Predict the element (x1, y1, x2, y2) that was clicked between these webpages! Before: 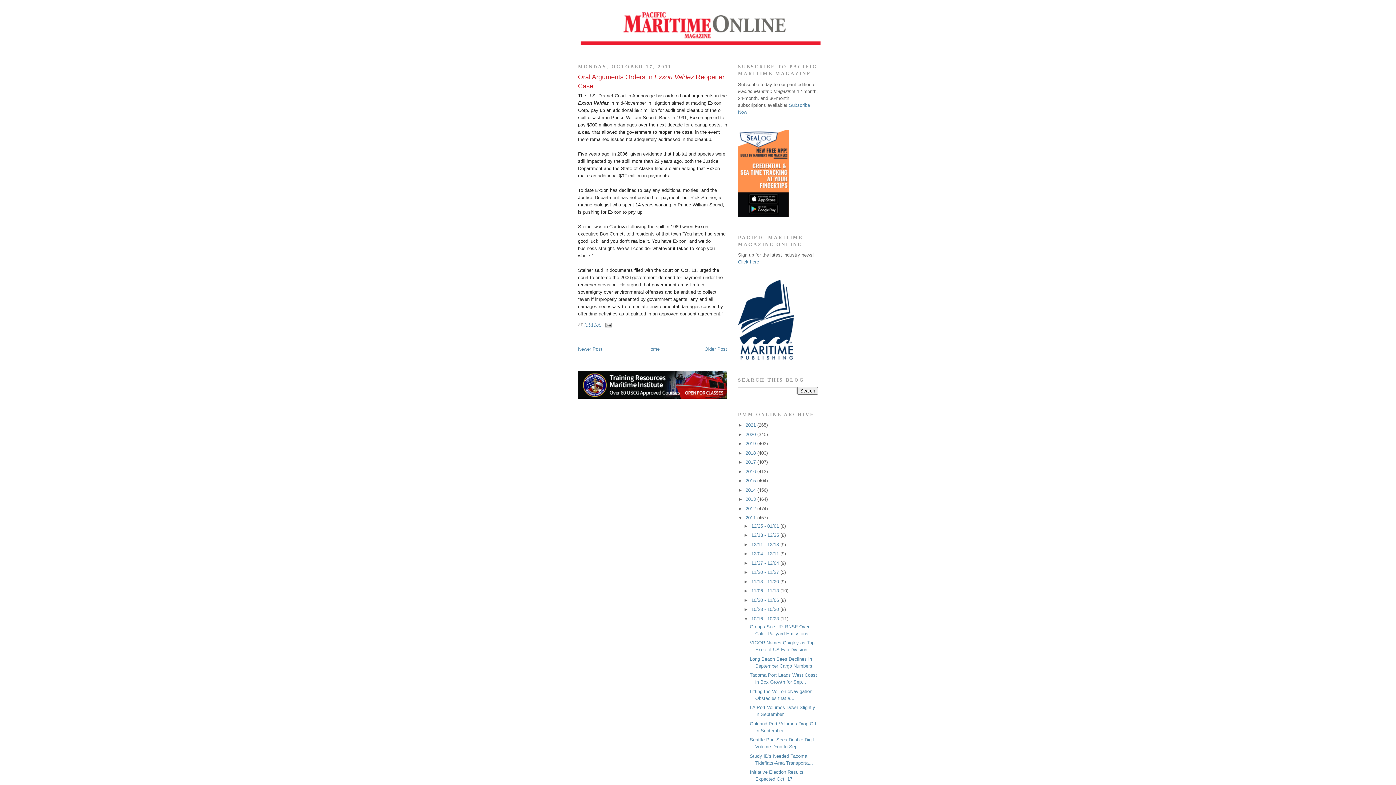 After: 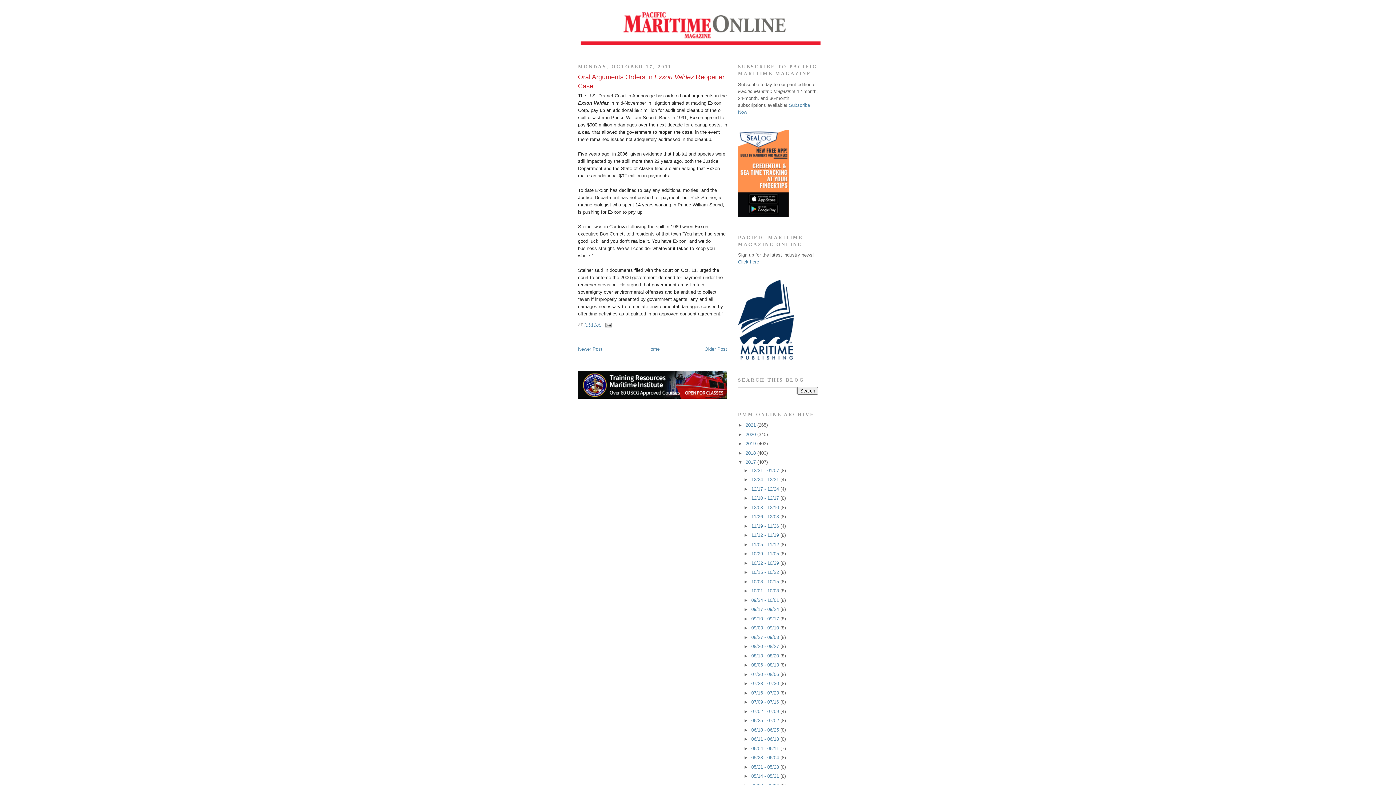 Action: bbox: (738, 459, 745, 465) label: ►  